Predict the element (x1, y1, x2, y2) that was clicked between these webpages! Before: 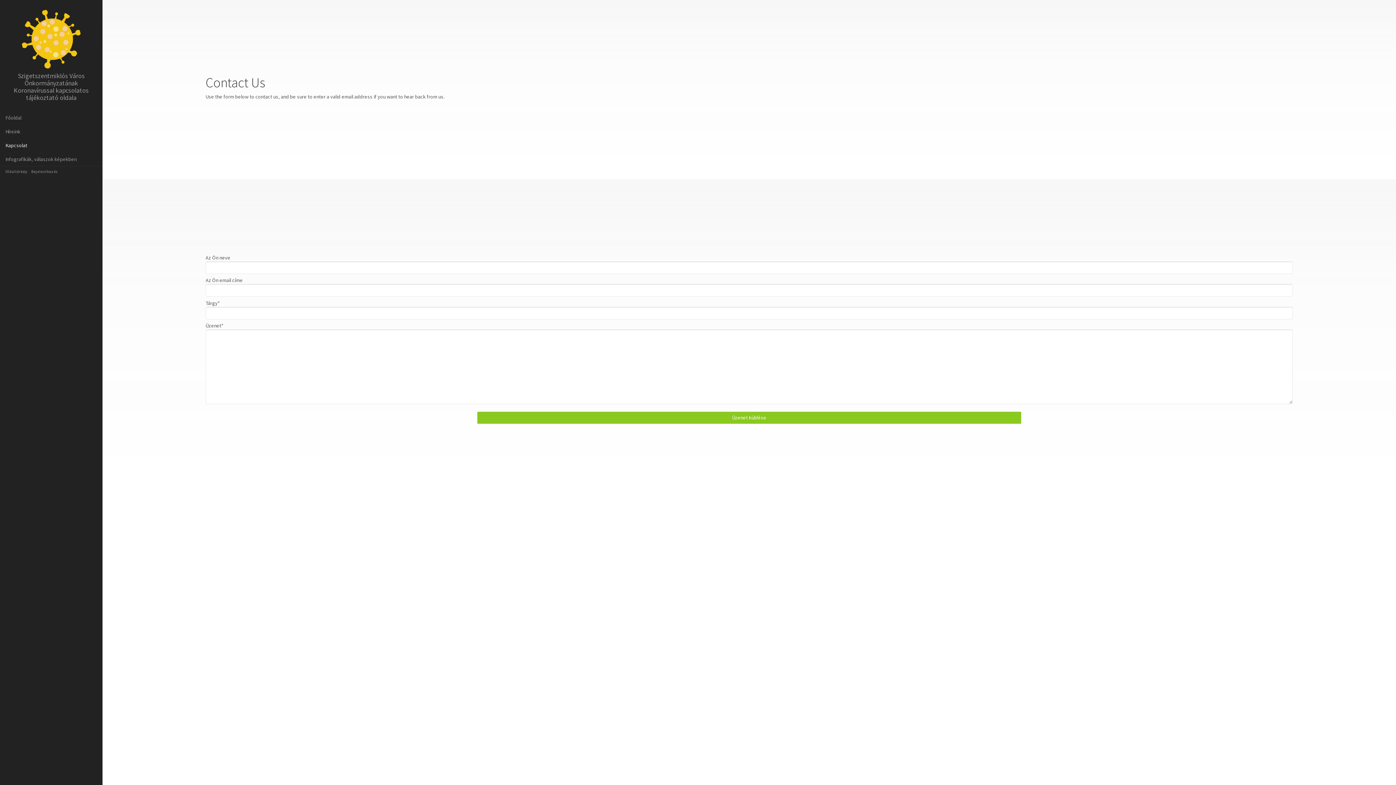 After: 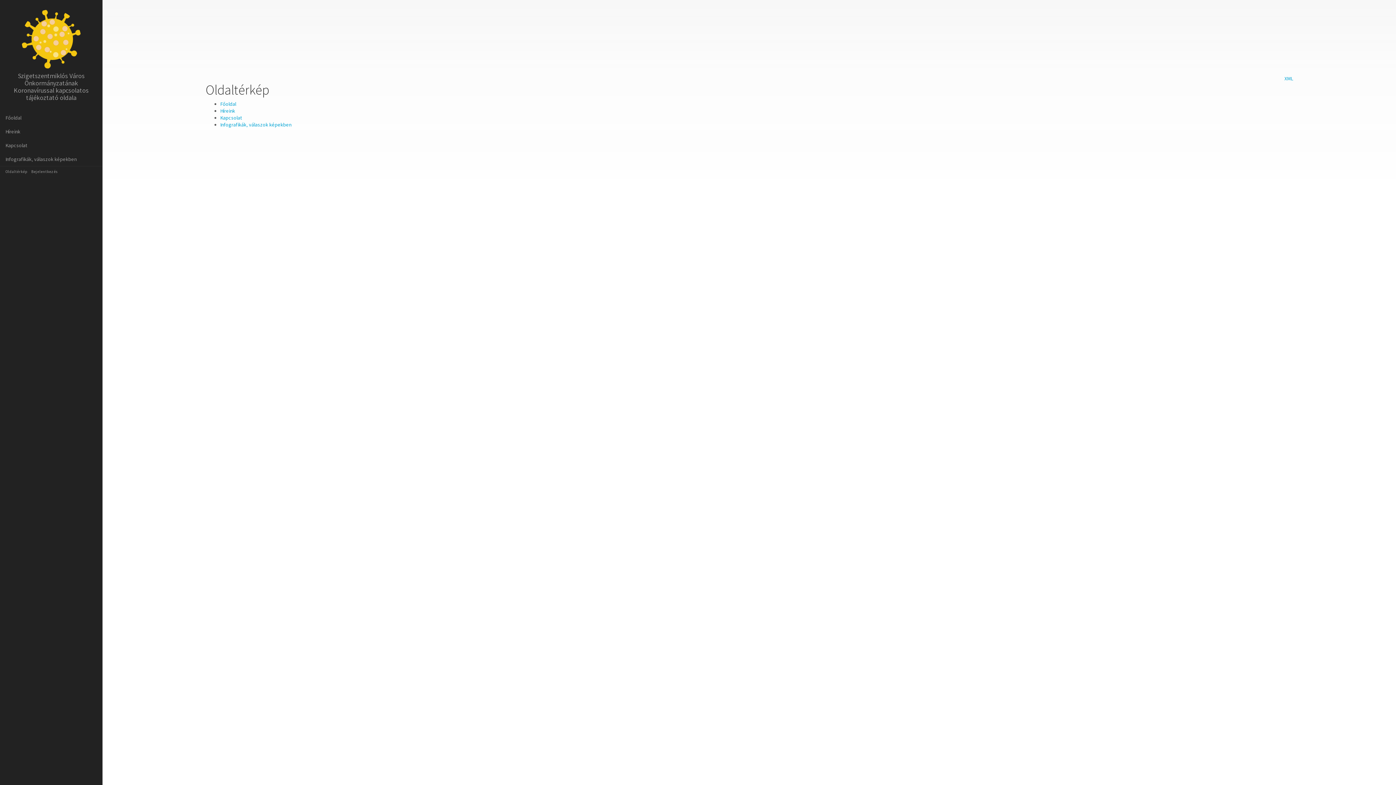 Action: label: Oldaltérkép bbox: (5, 169, 27, 174)